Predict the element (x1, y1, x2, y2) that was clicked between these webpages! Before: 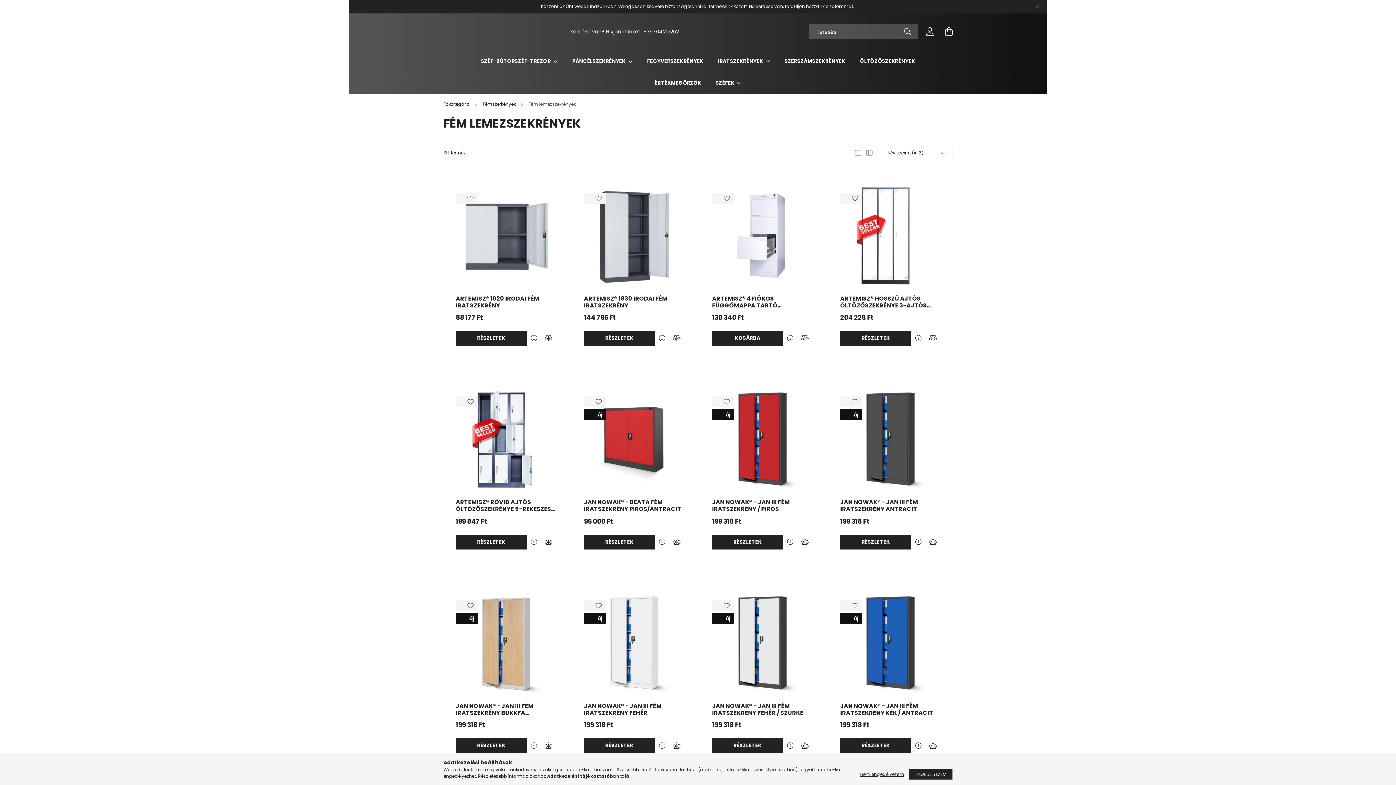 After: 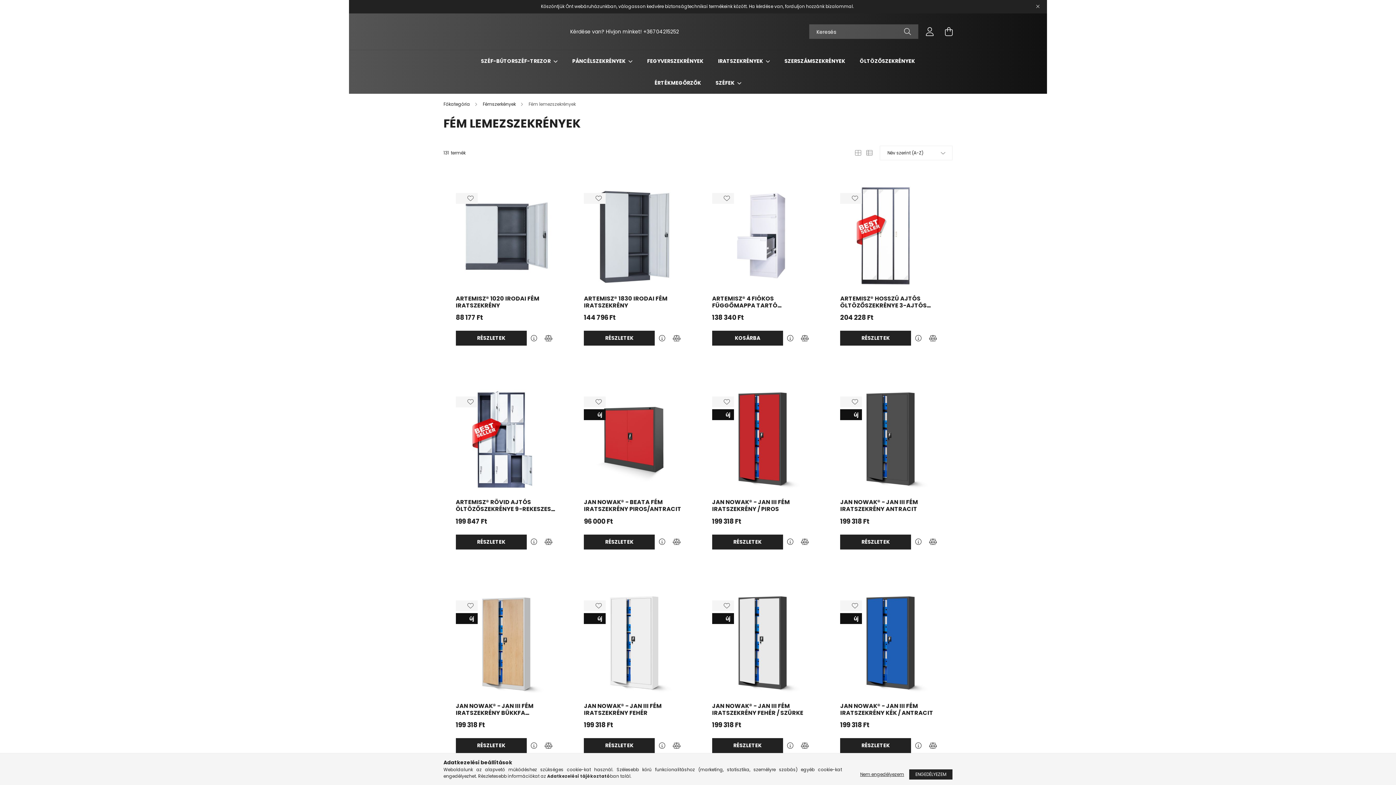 Action: bbox: (547, 773, 610, 779) label: Adatkezelési tájékoztató